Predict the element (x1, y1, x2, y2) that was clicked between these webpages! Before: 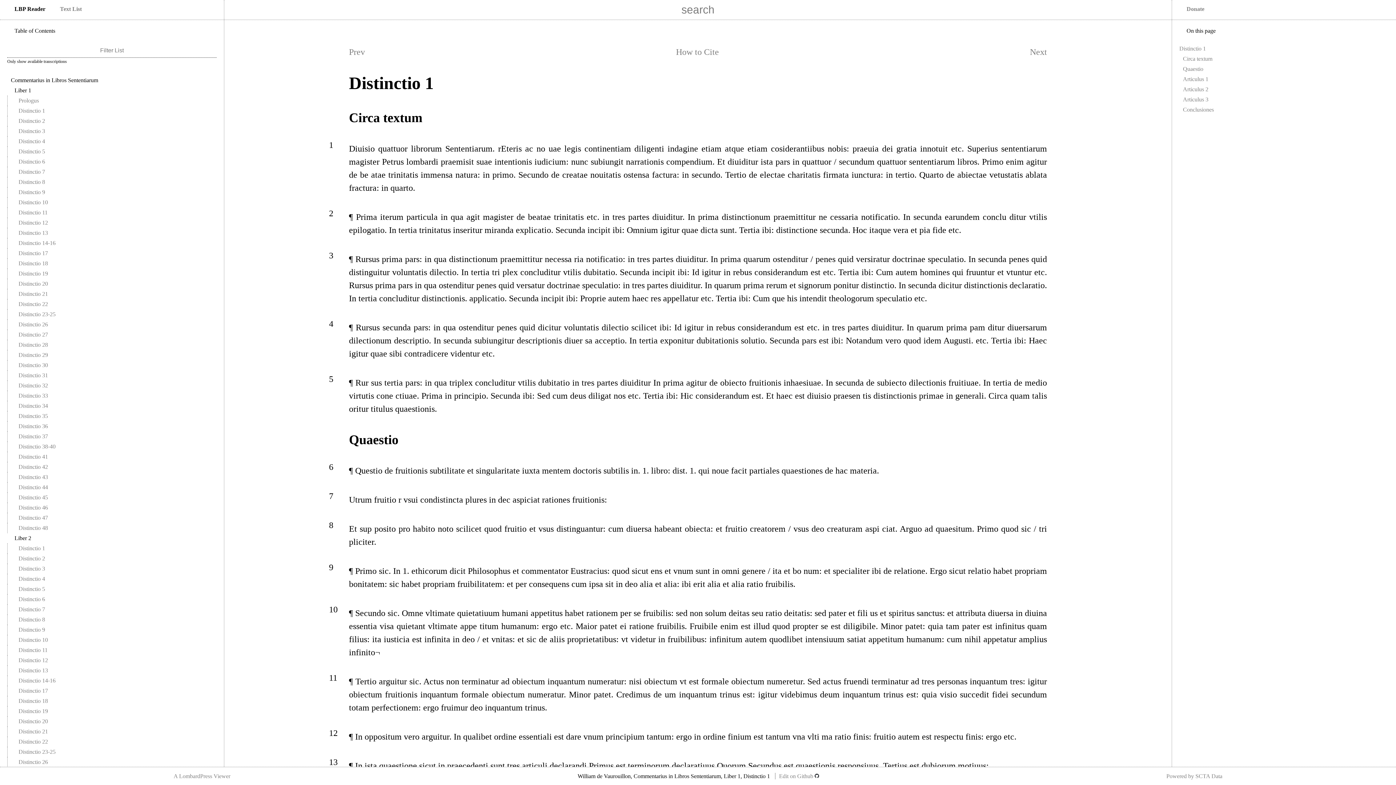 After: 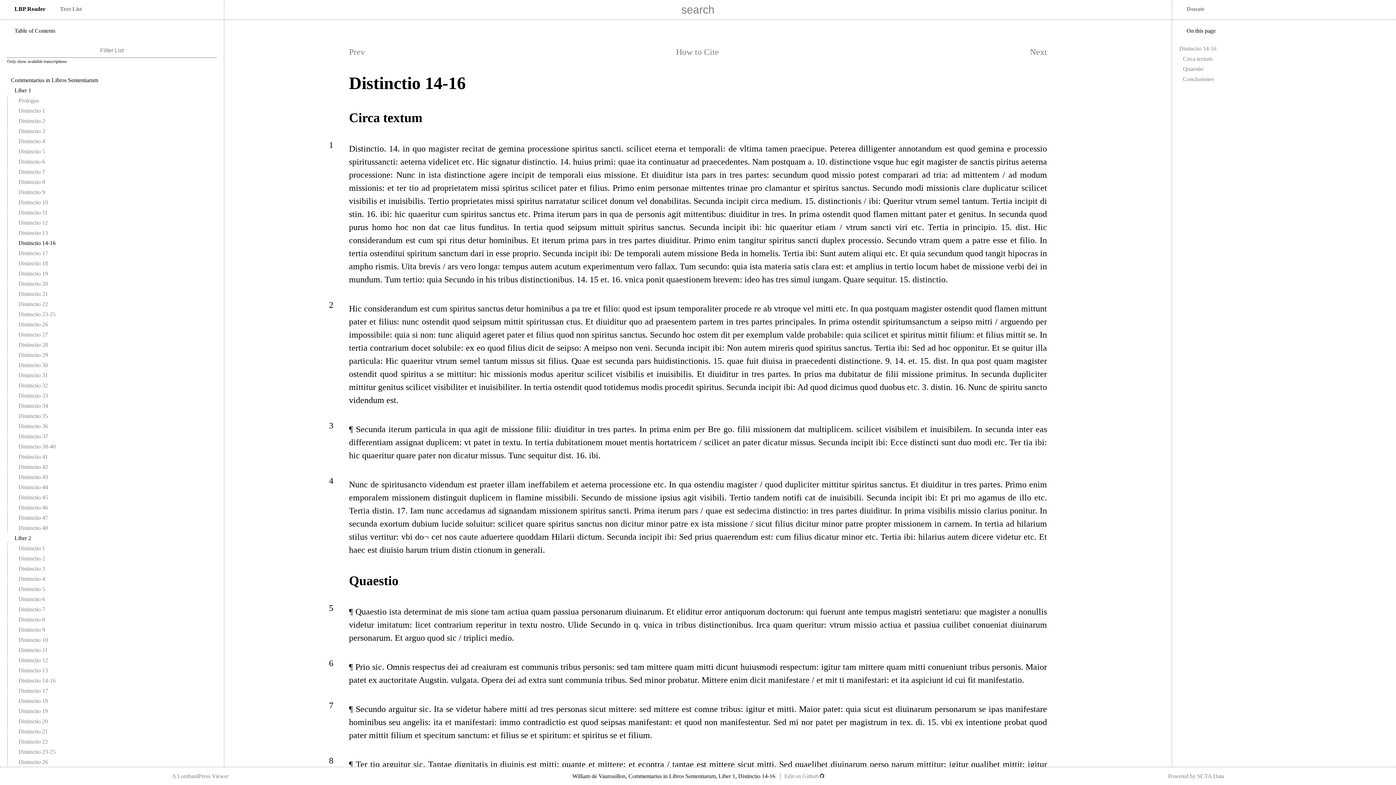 Action: bbox: (18, 240, 55, 246) label: Distinctio 14-16